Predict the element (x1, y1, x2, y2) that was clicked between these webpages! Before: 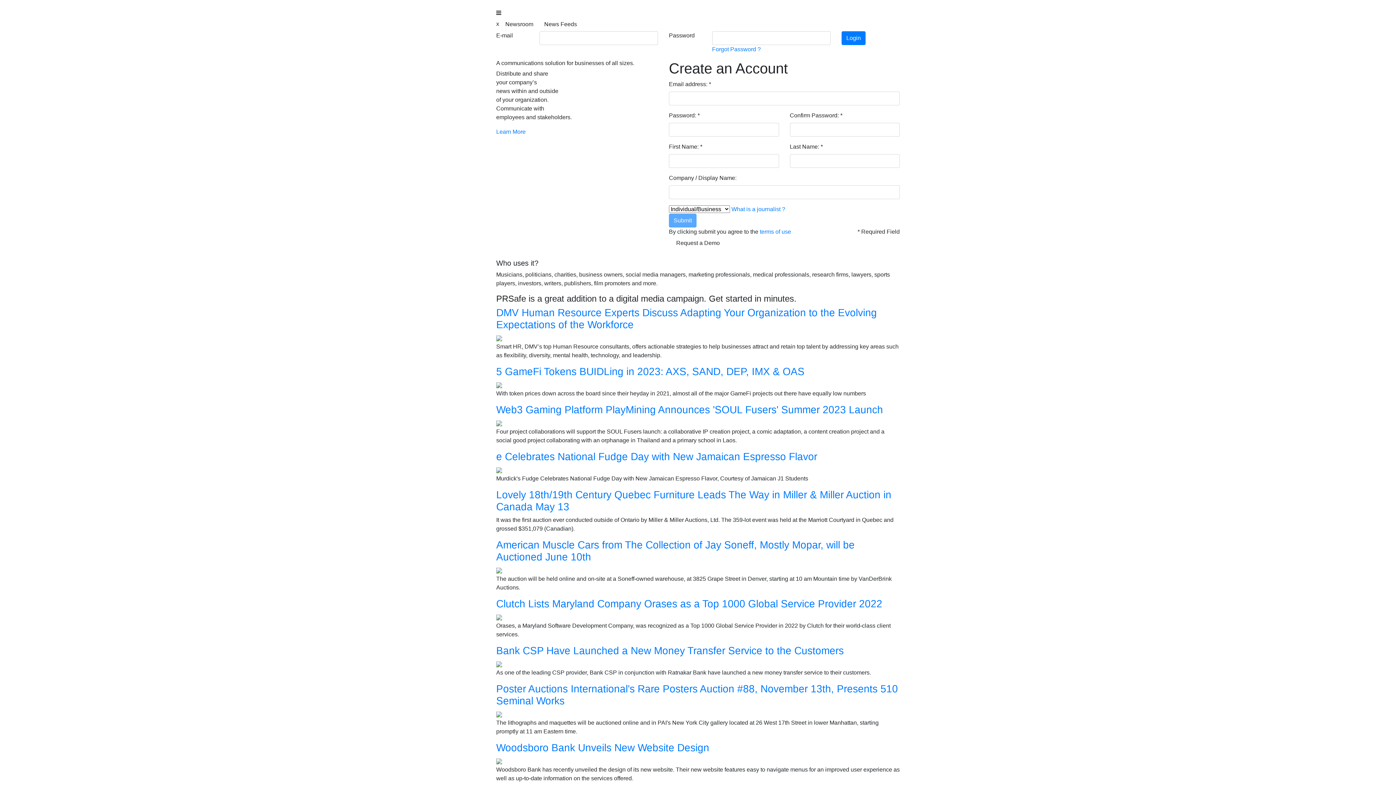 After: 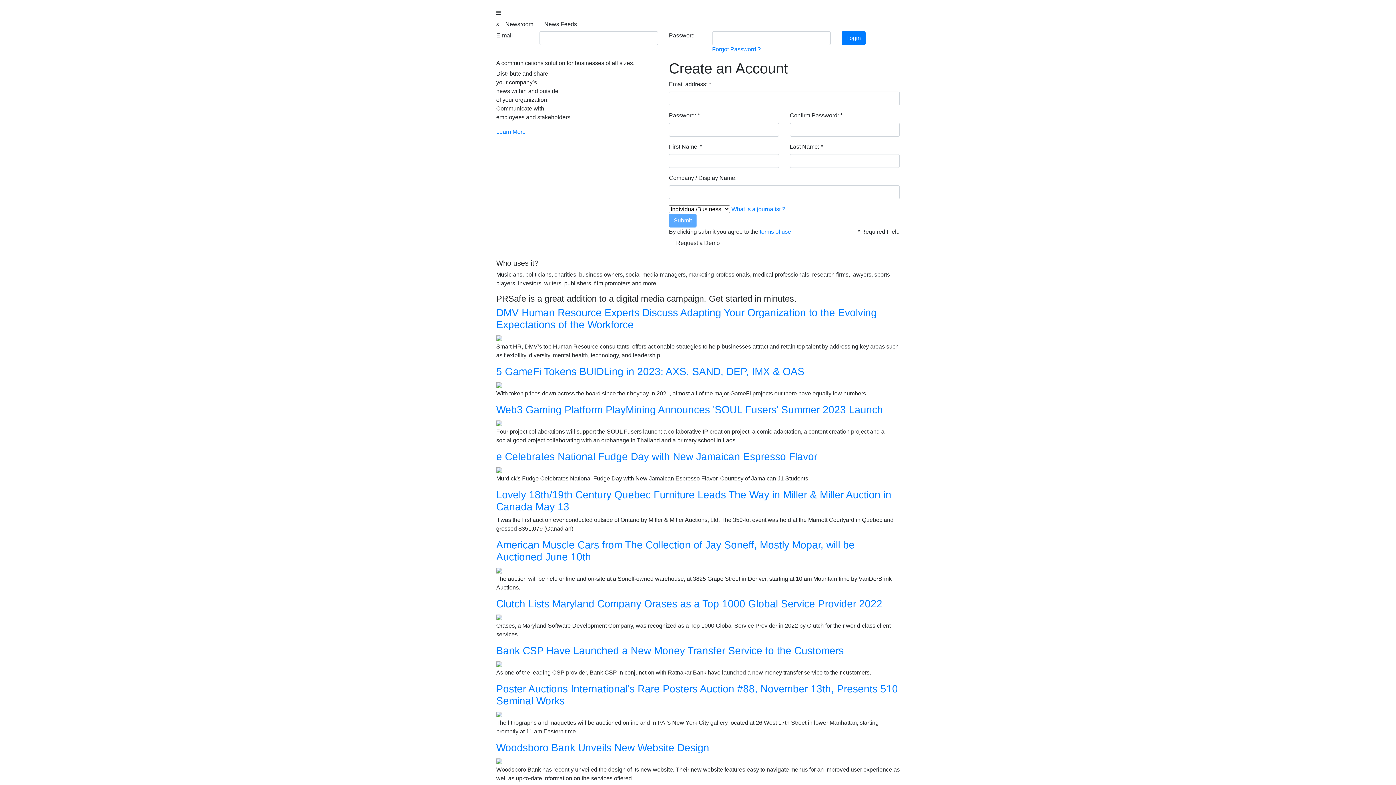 Action: bbox: (731, 206, 785, 212) label: What is a journalist ?